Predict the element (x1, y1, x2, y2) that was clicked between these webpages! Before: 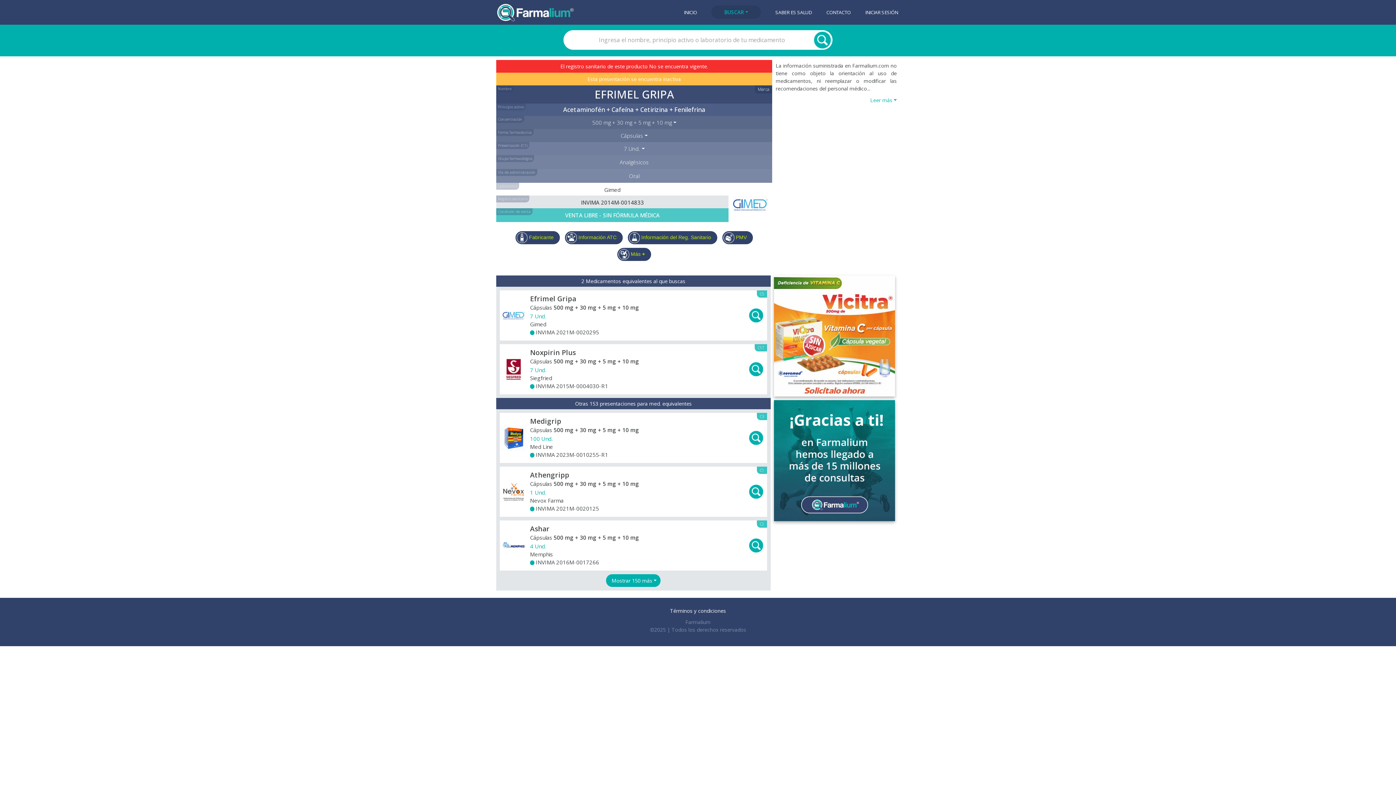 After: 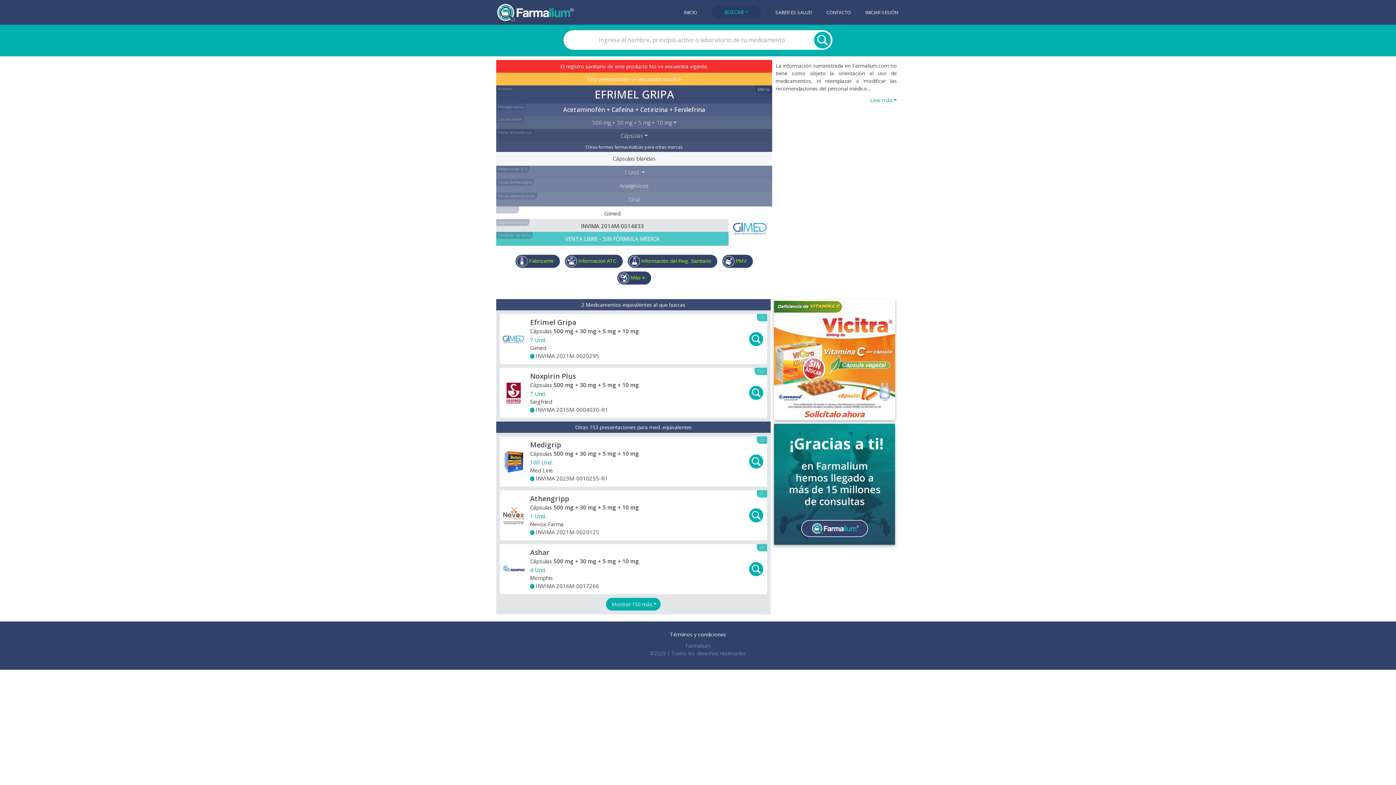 Action: bbox: (496, 129, 772, 142) label: Cápsulas